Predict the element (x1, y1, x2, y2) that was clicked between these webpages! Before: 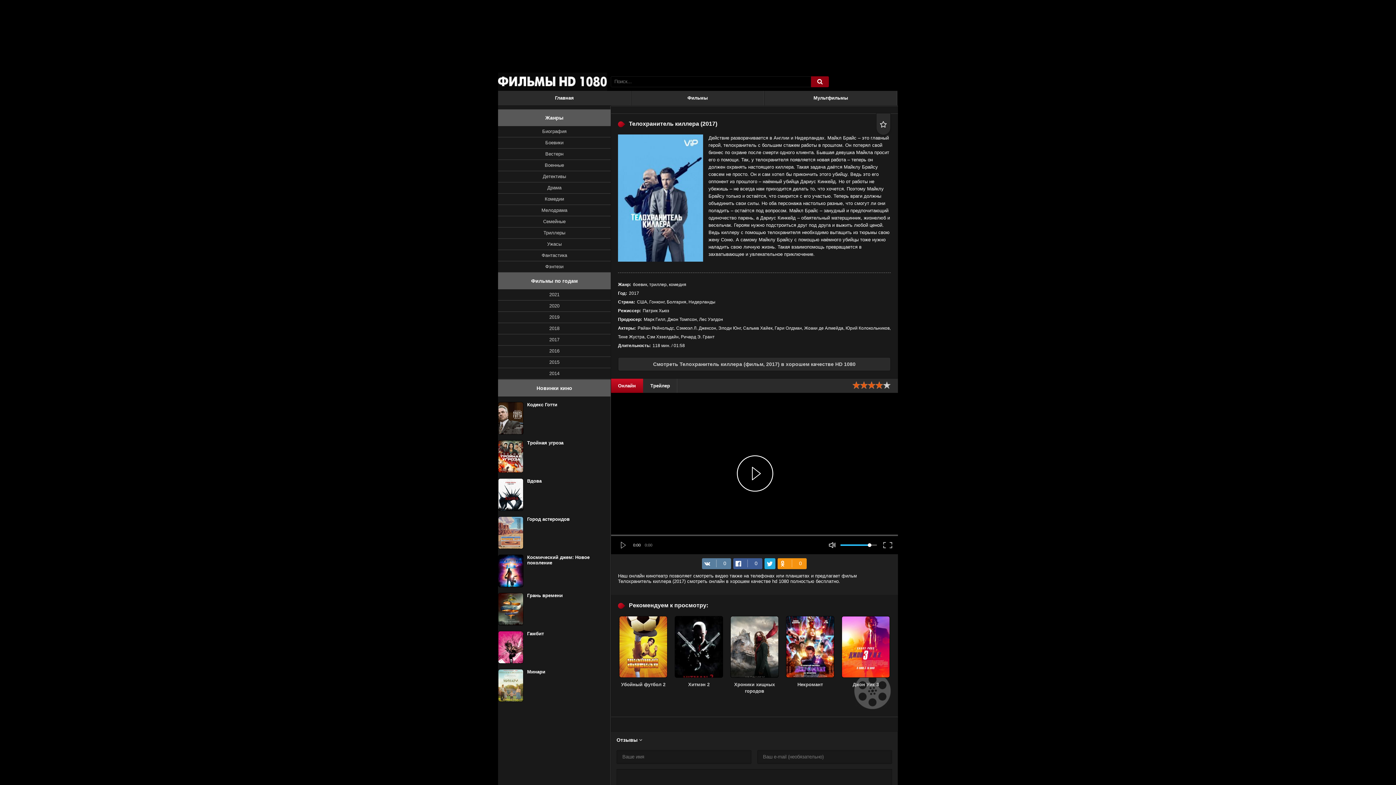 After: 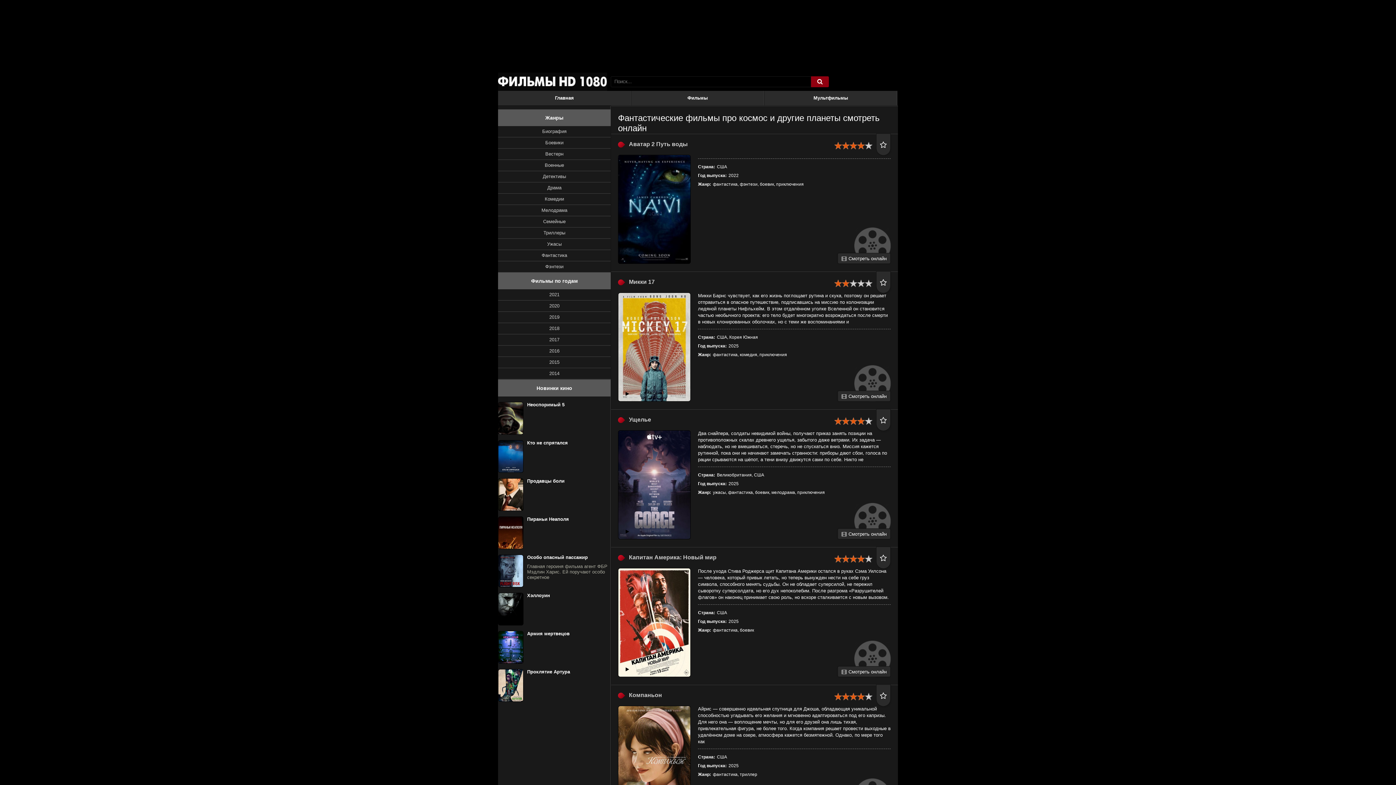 Action: label: Фантастика bbox: (498, 250, 610, 261)